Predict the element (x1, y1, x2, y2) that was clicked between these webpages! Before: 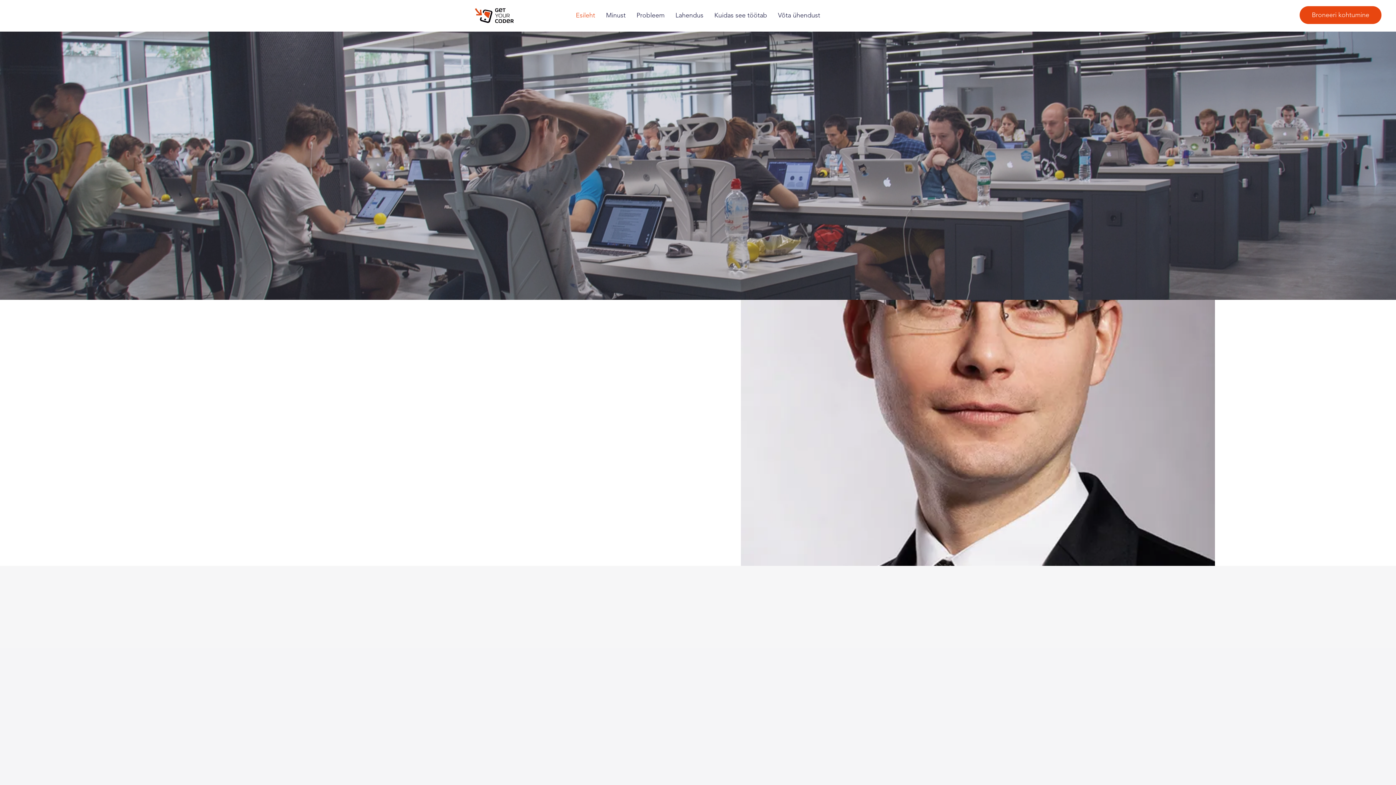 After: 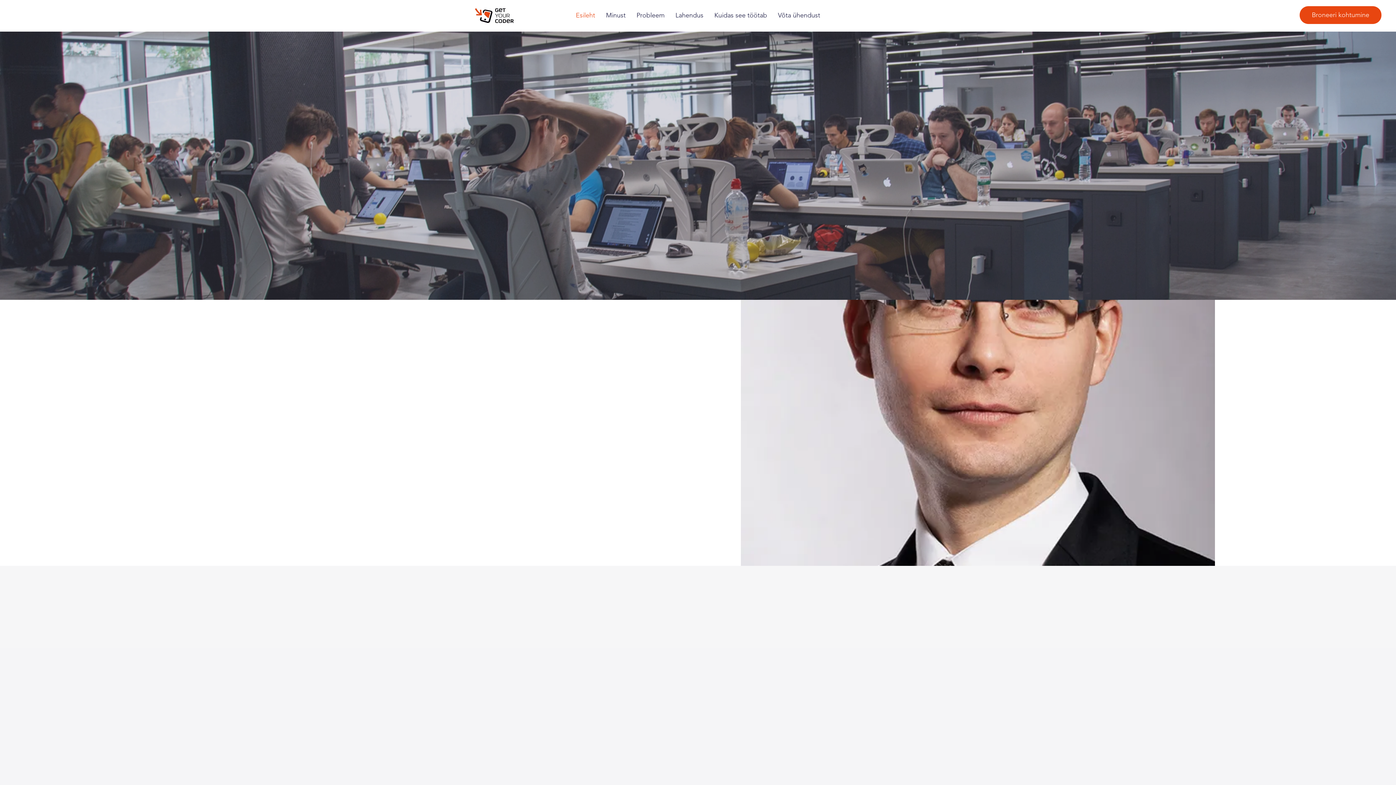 Action: label: Broneeri kohtumine bbox: (1300, 6, 1381, 24)